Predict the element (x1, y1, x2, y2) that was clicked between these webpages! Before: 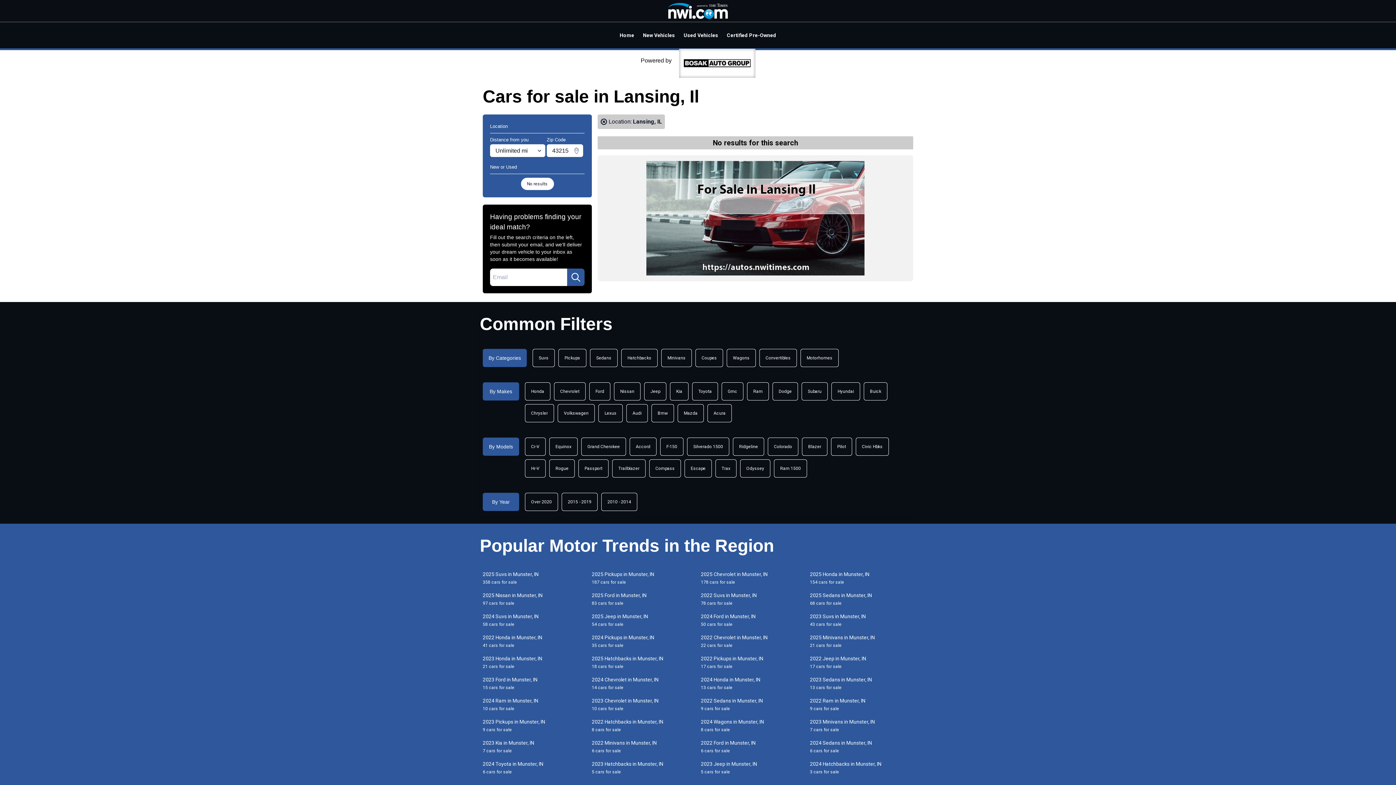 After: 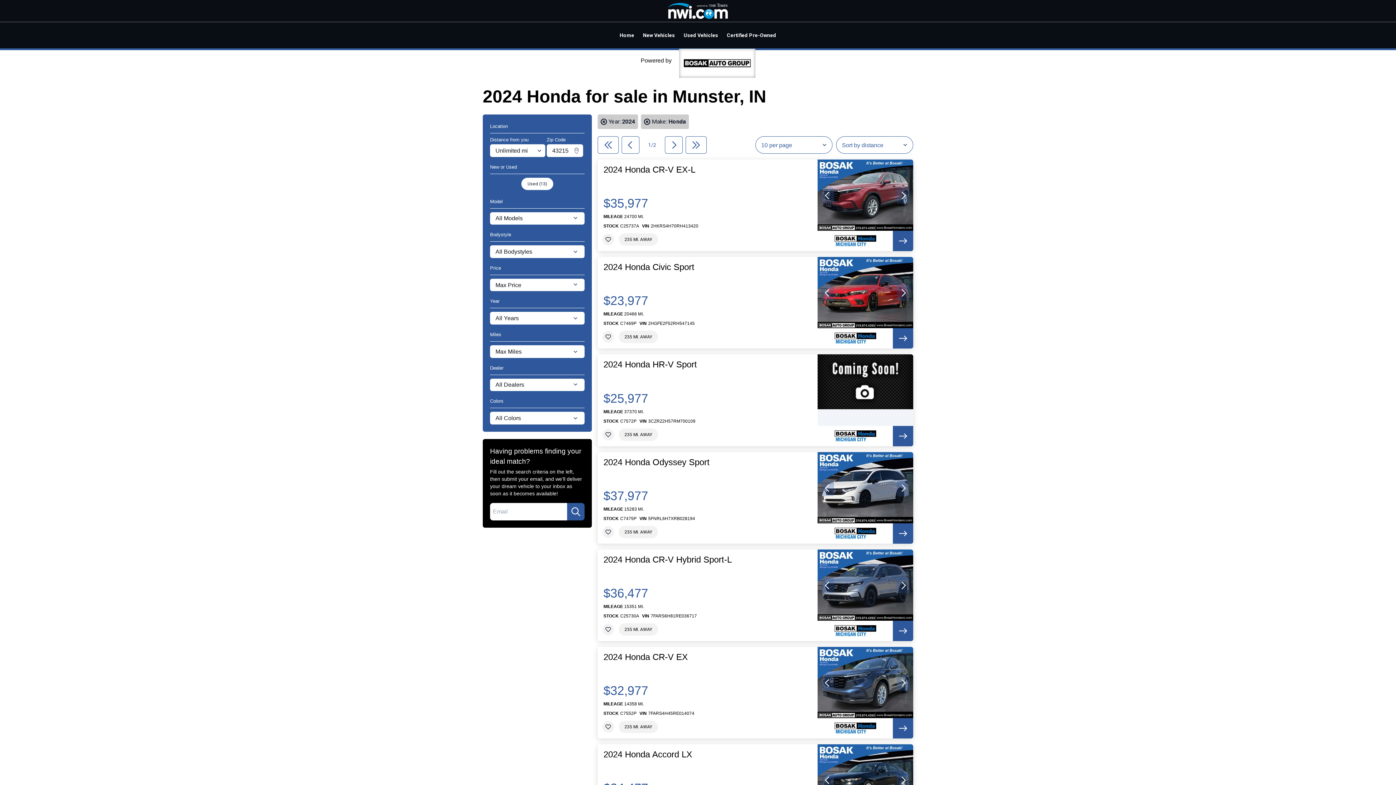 Action: bbox: (698, 676, 807, 691) label: 2024 Honda in Munster, IN
13 cars for sale